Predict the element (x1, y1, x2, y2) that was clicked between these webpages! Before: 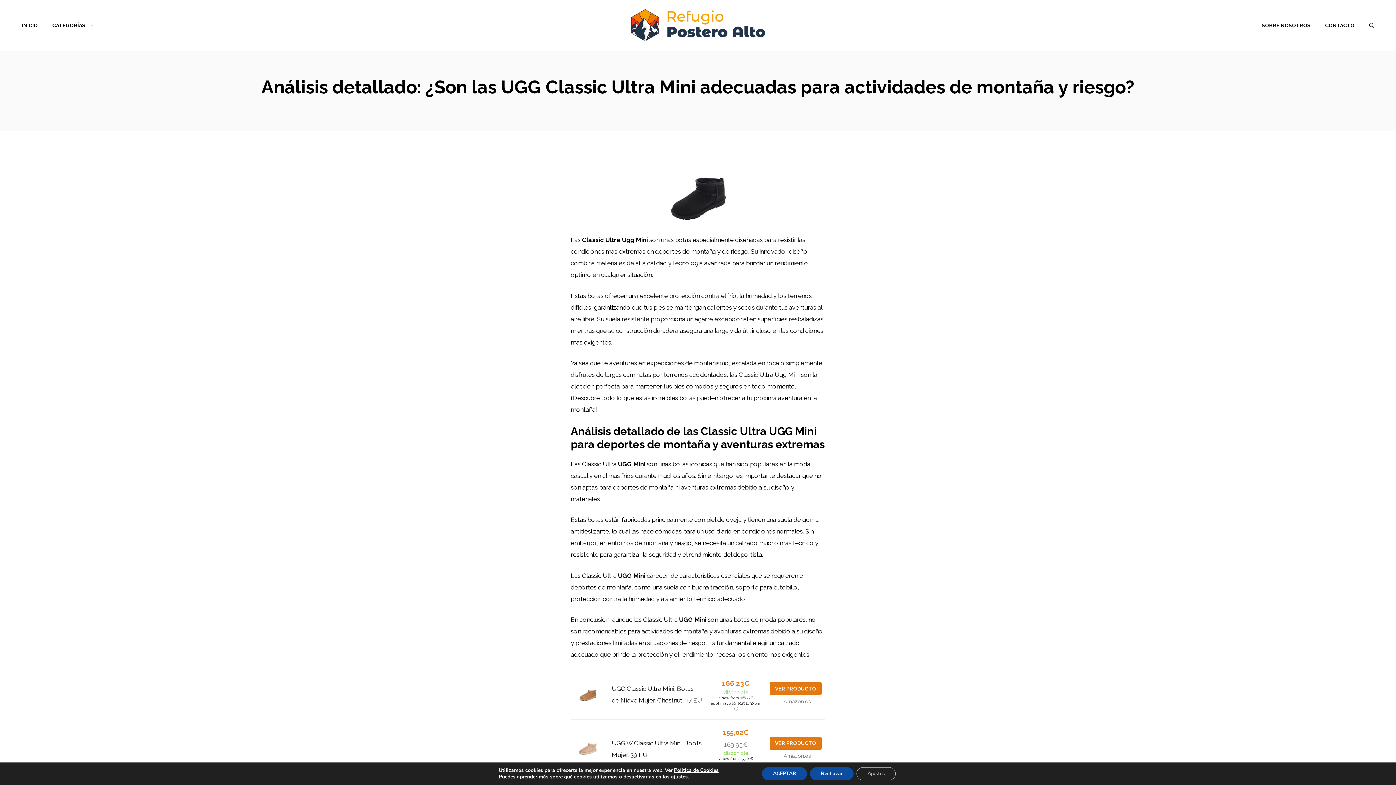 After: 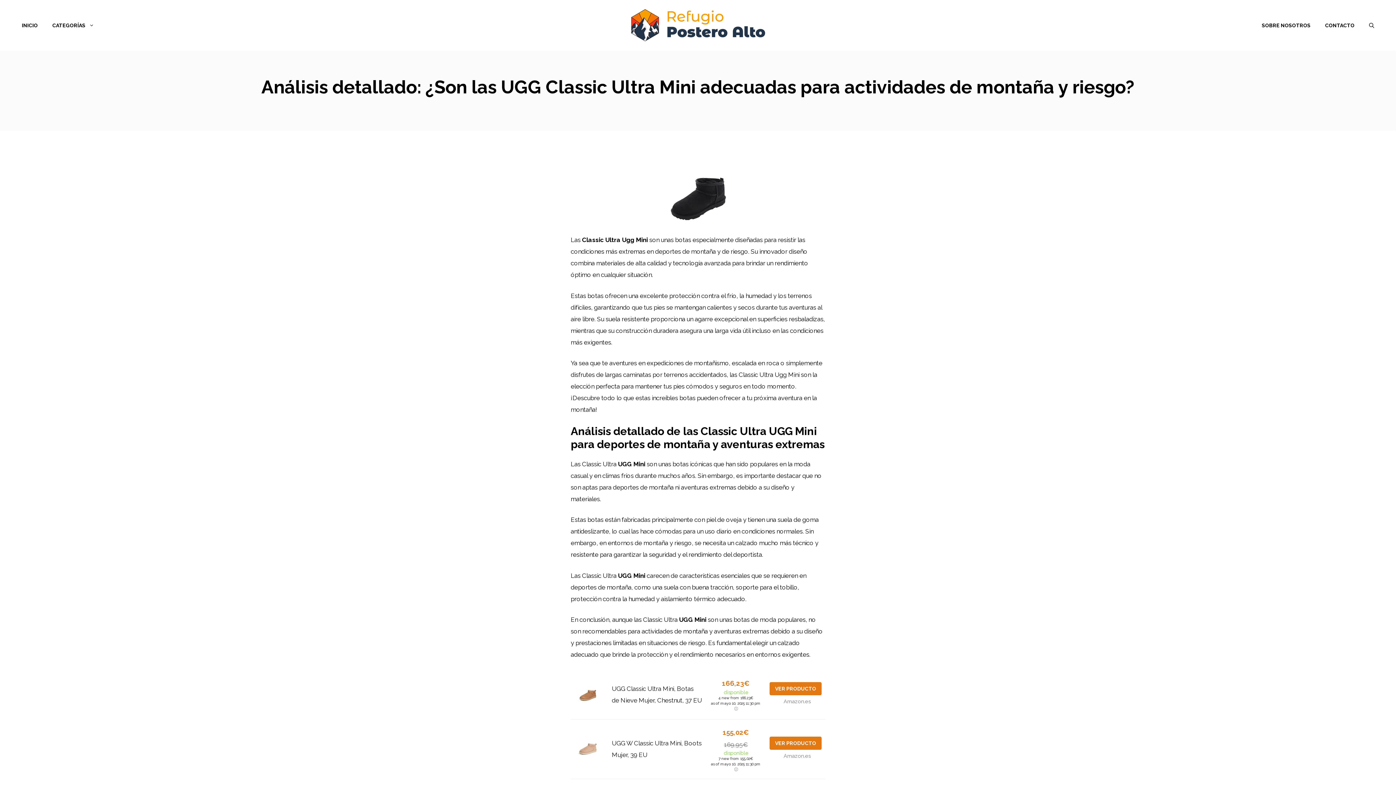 Action: label: Rechazar bbox: (810, 767, 853, 780)